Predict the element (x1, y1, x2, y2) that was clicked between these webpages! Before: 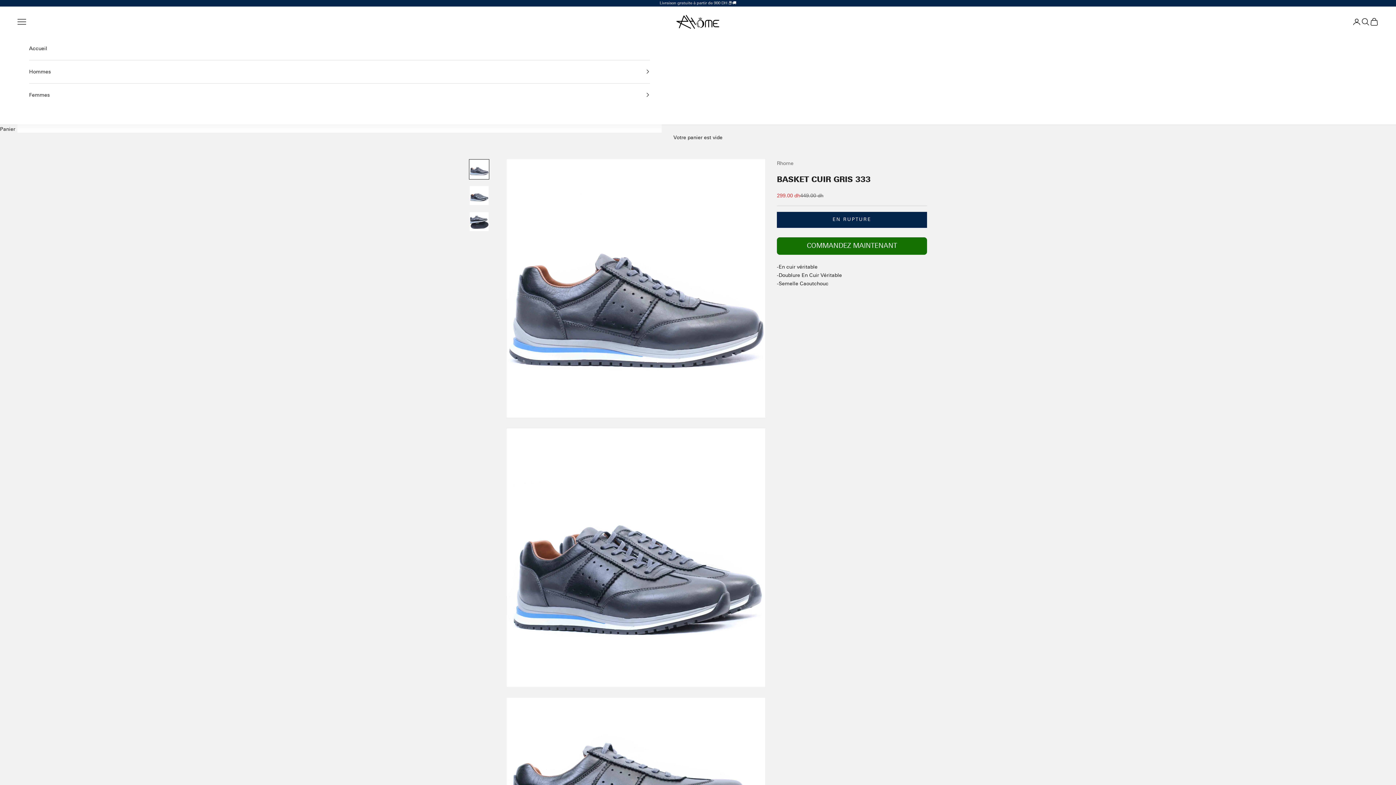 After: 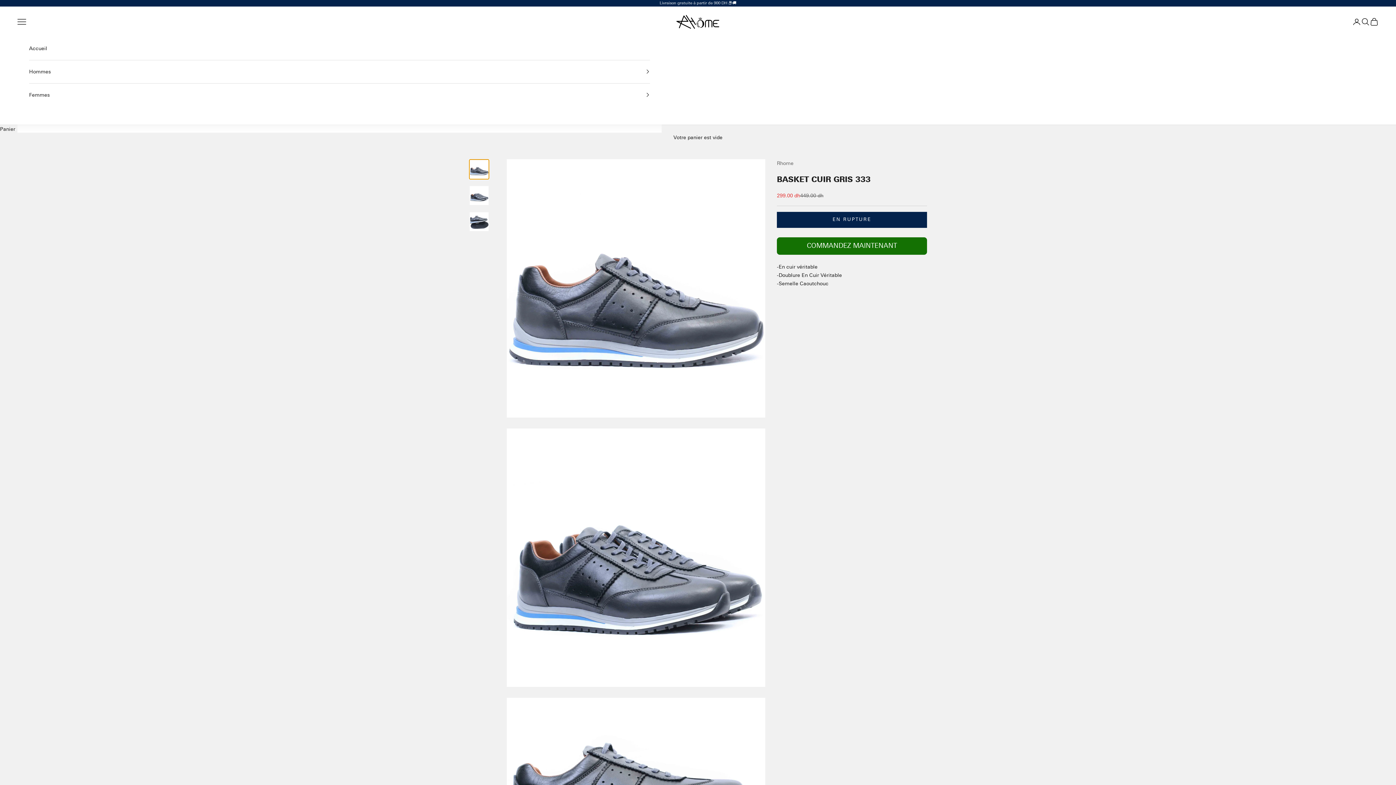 Action: bbox: (469, 159, 489, 179) label: Aller à l&#39;élément 1